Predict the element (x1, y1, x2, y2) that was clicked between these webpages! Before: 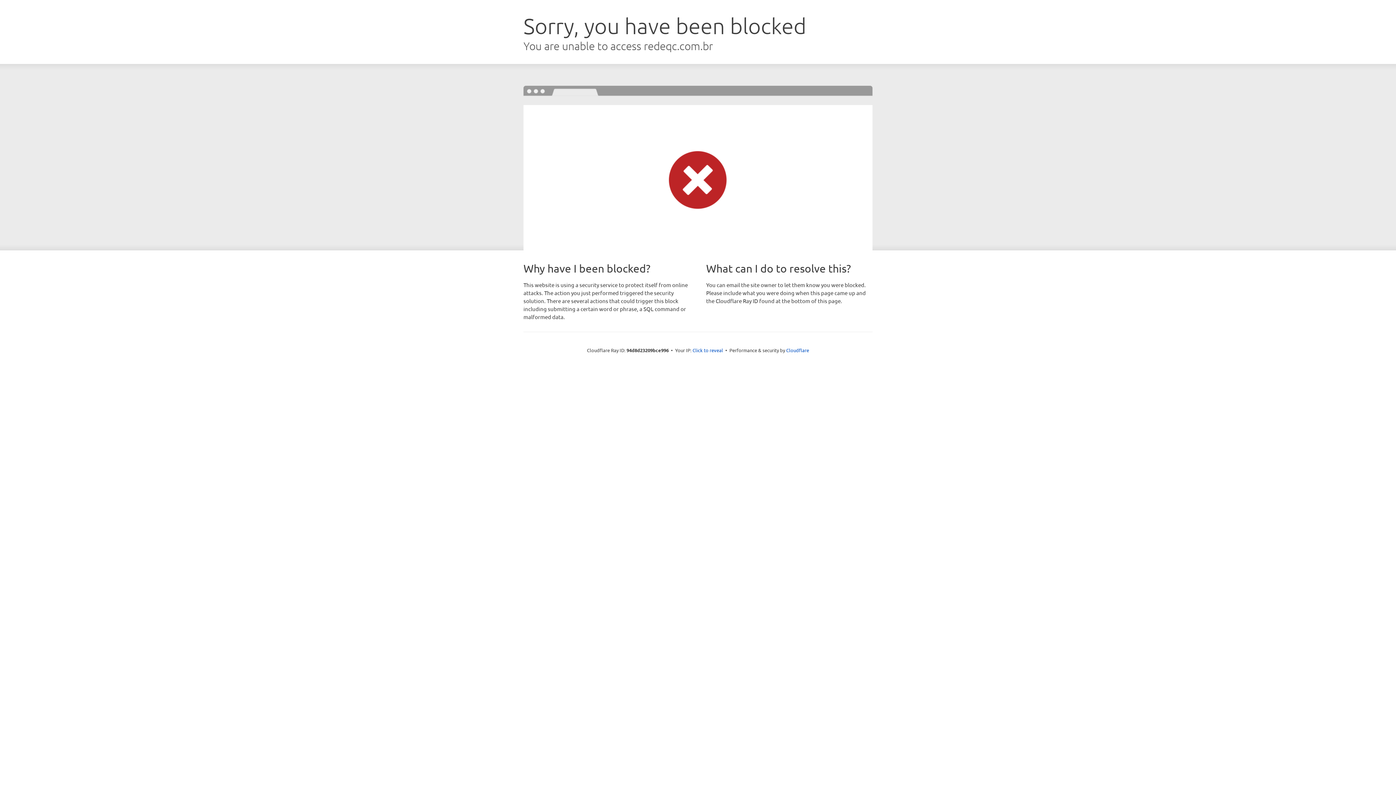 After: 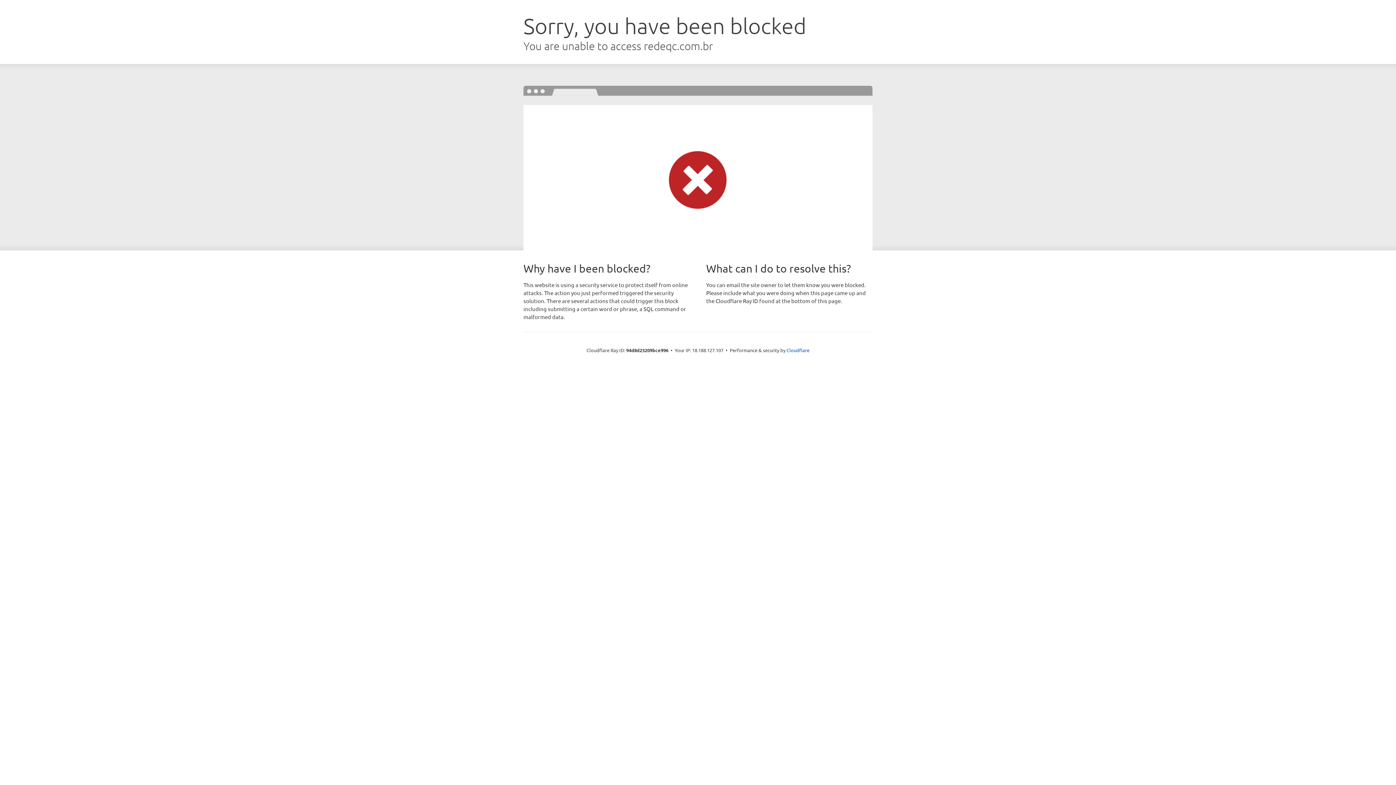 Action: bbox: (692, 346, 723, 353) label: Click to reveal